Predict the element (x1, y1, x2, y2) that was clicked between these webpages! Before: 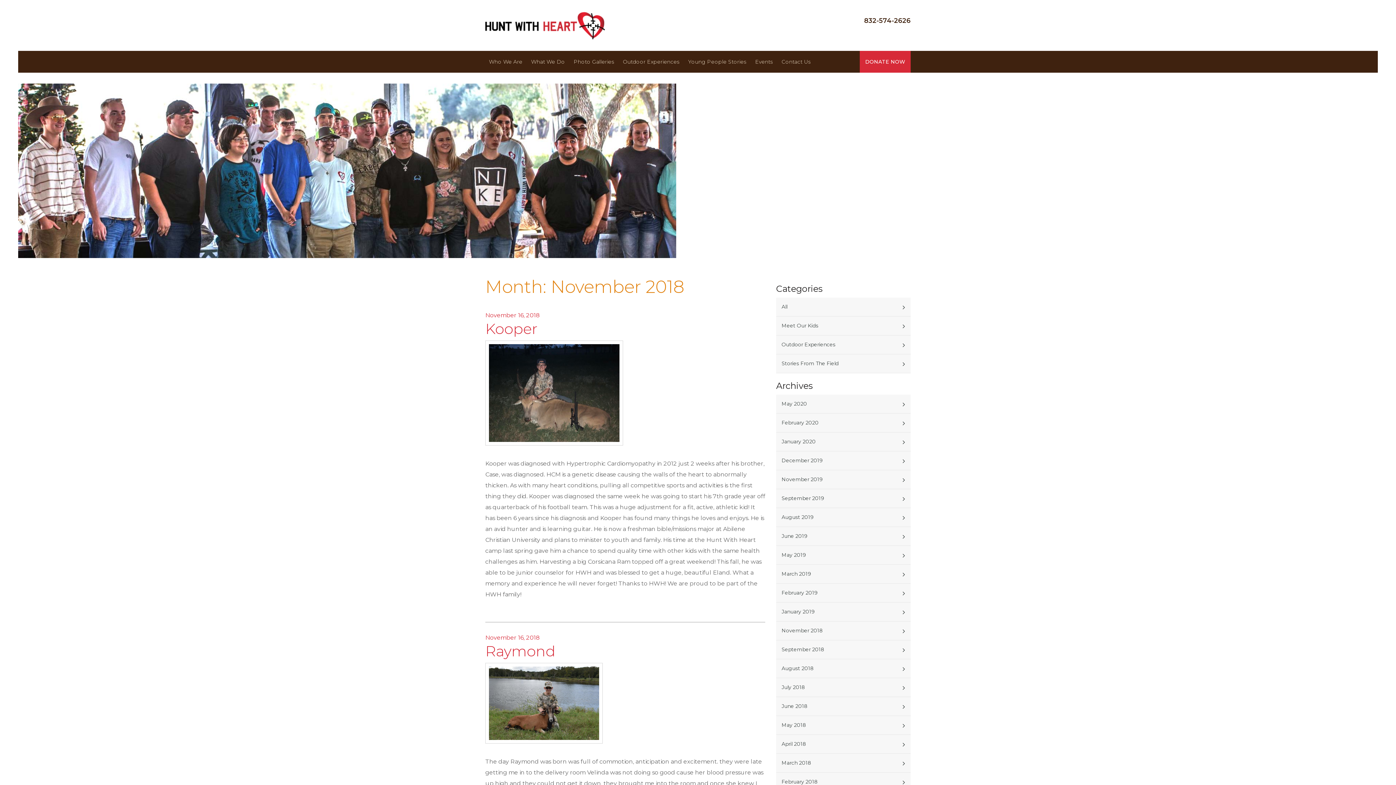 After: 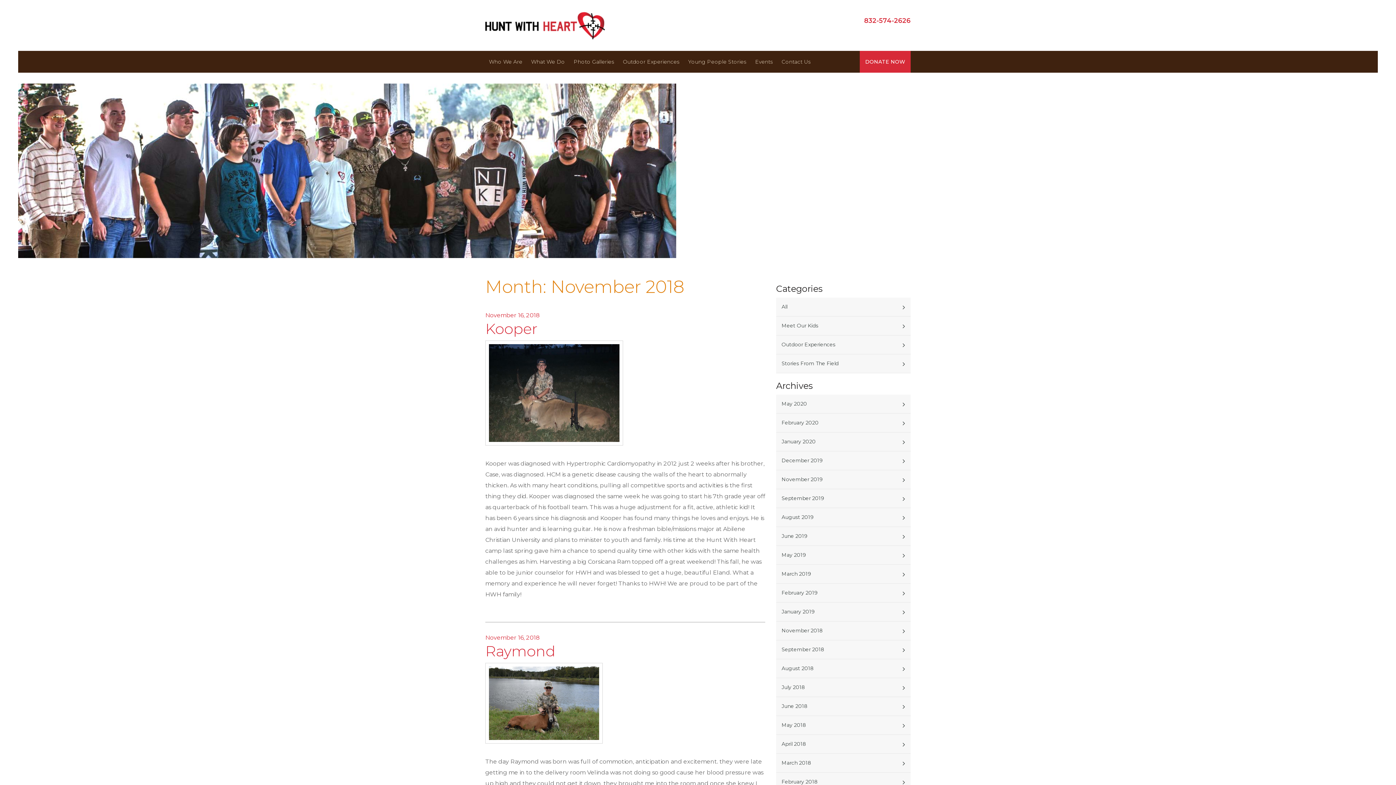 Action: bbox: (864, 16, 910, 24) label: 832-574-2626